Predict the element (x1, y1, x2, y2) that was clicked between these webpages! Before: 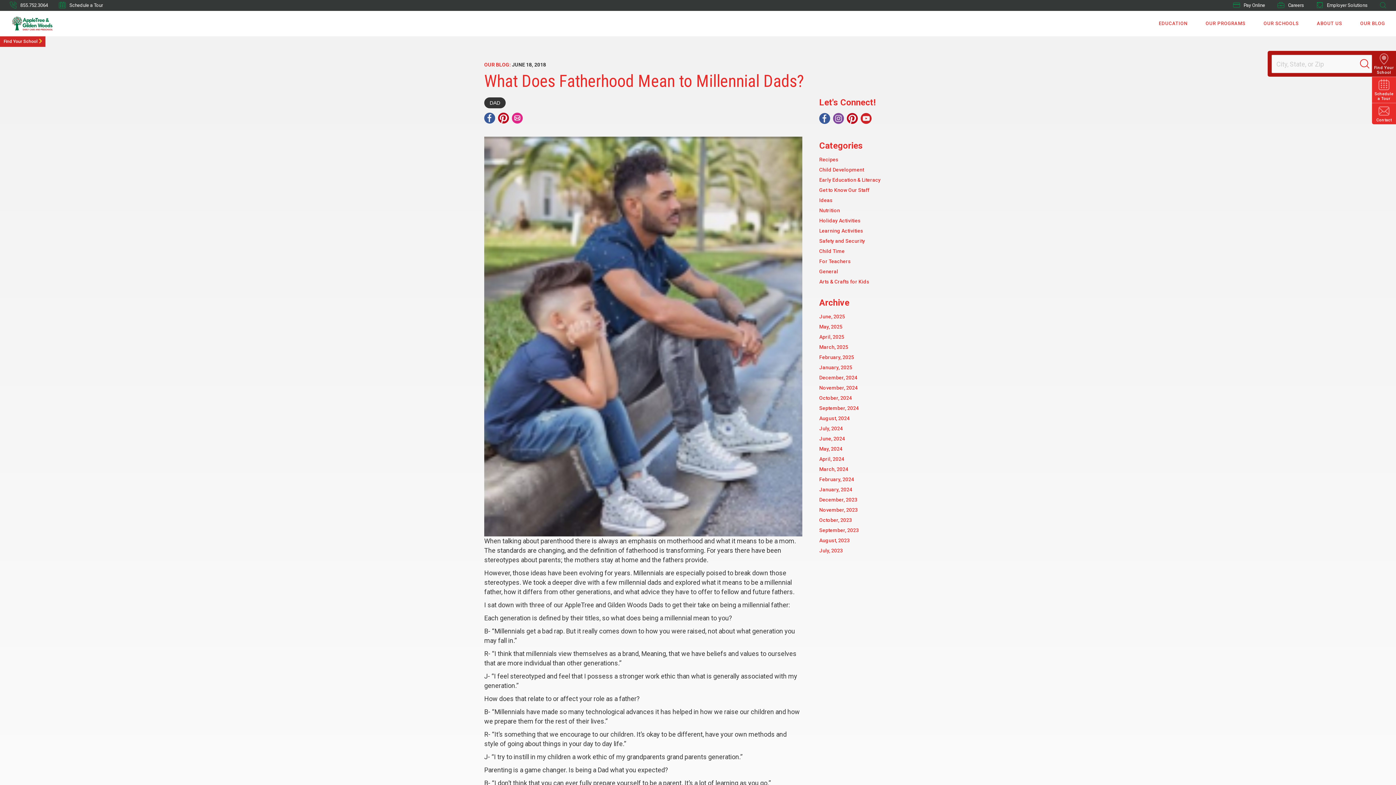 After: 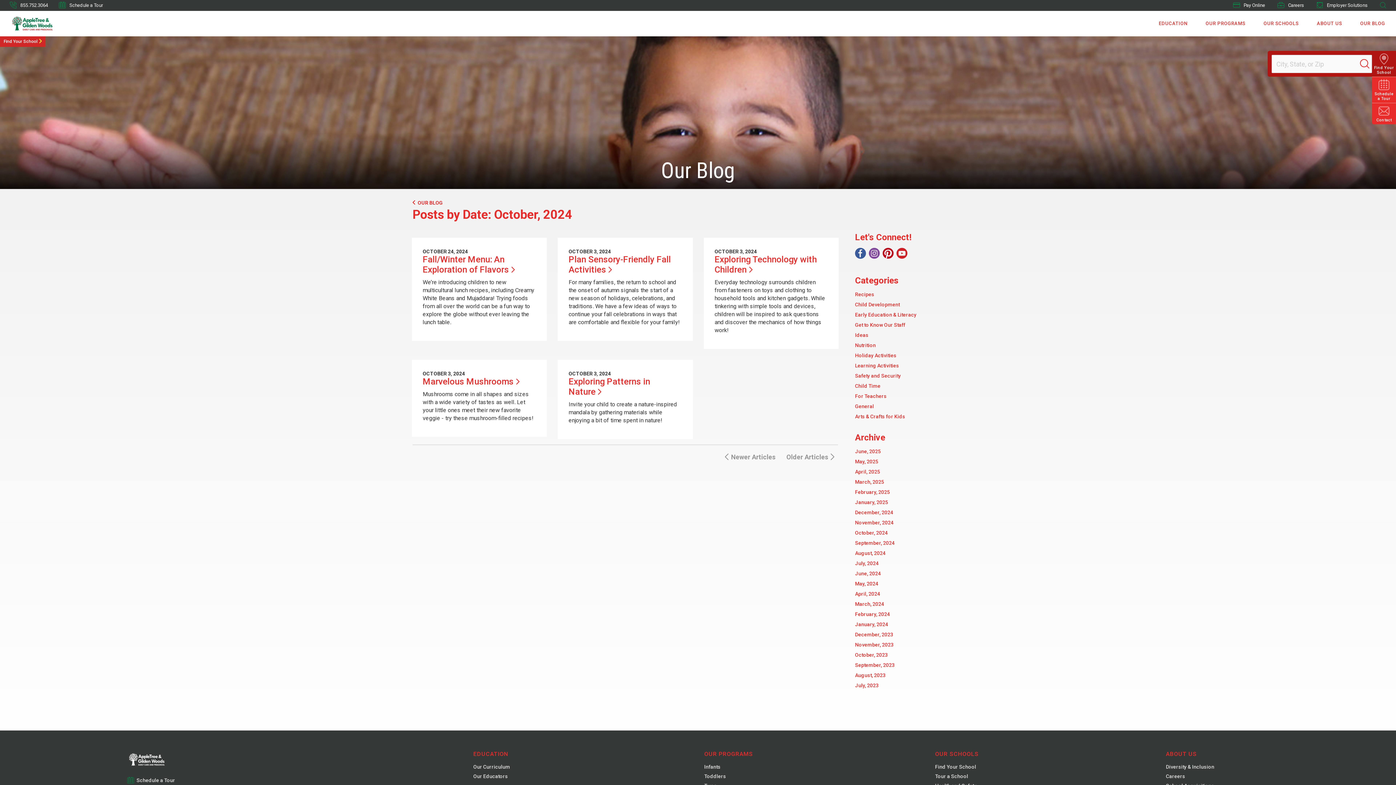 Action: bbox: (819, 395, 852, 401) label: October, 2024